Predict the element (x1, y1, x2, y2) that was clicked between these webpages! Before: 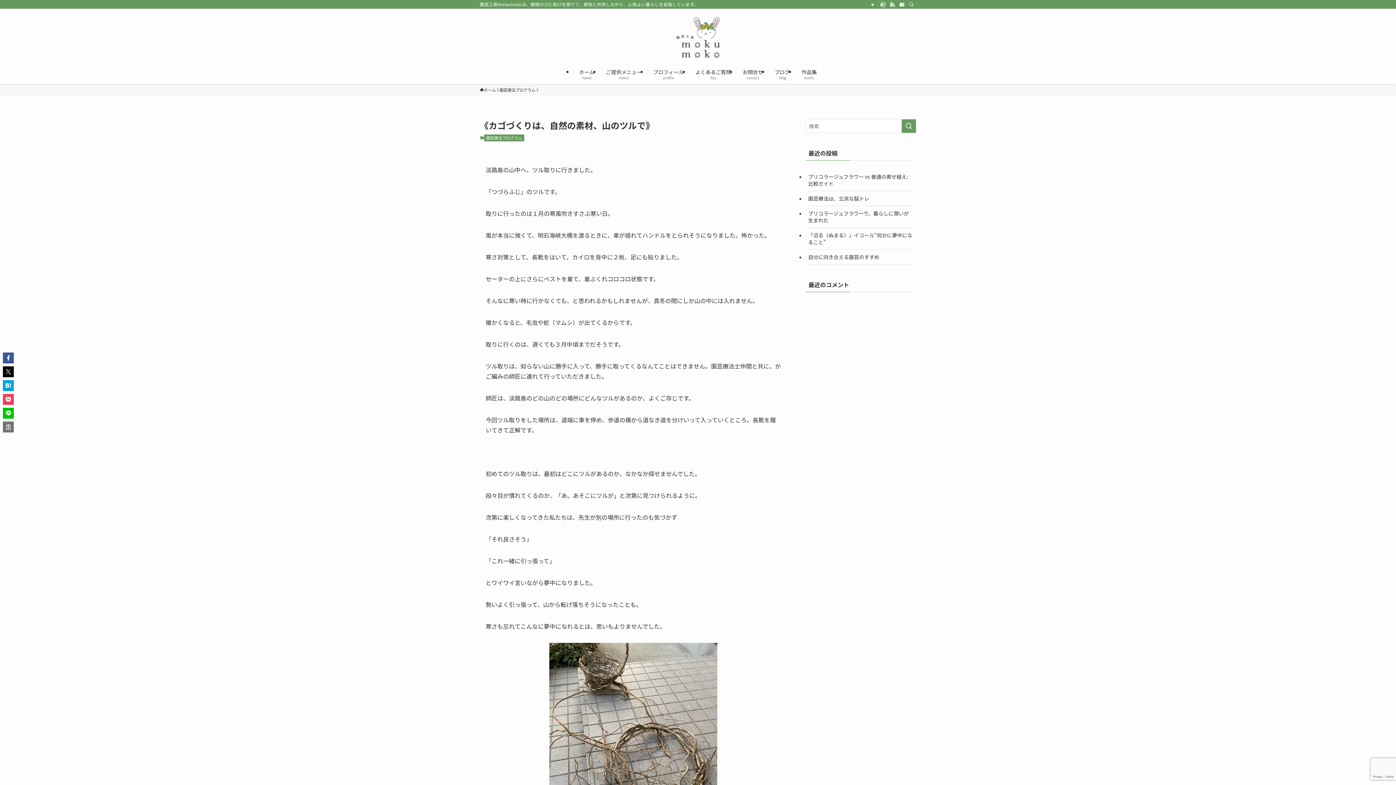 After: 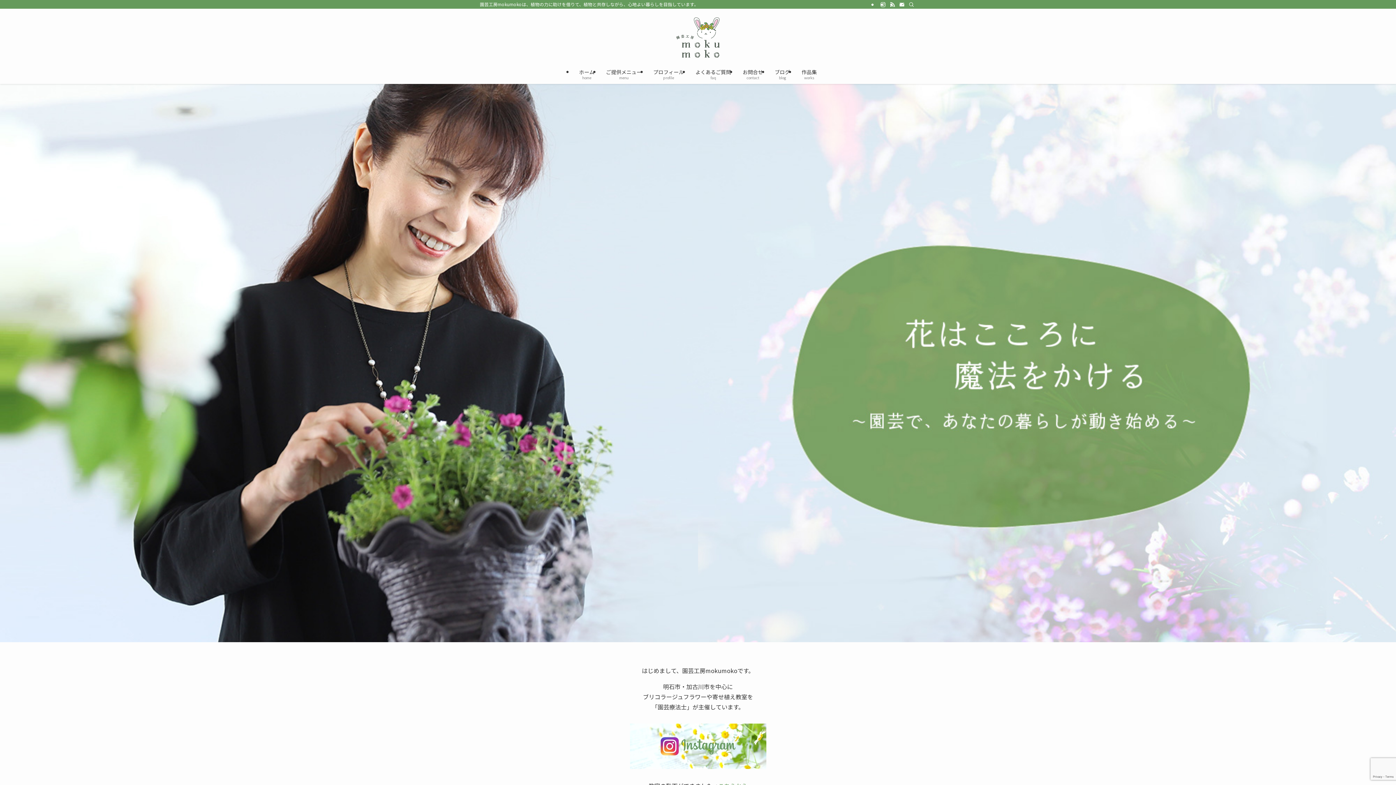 Action: bbox: (0, 17, 1396, 57)